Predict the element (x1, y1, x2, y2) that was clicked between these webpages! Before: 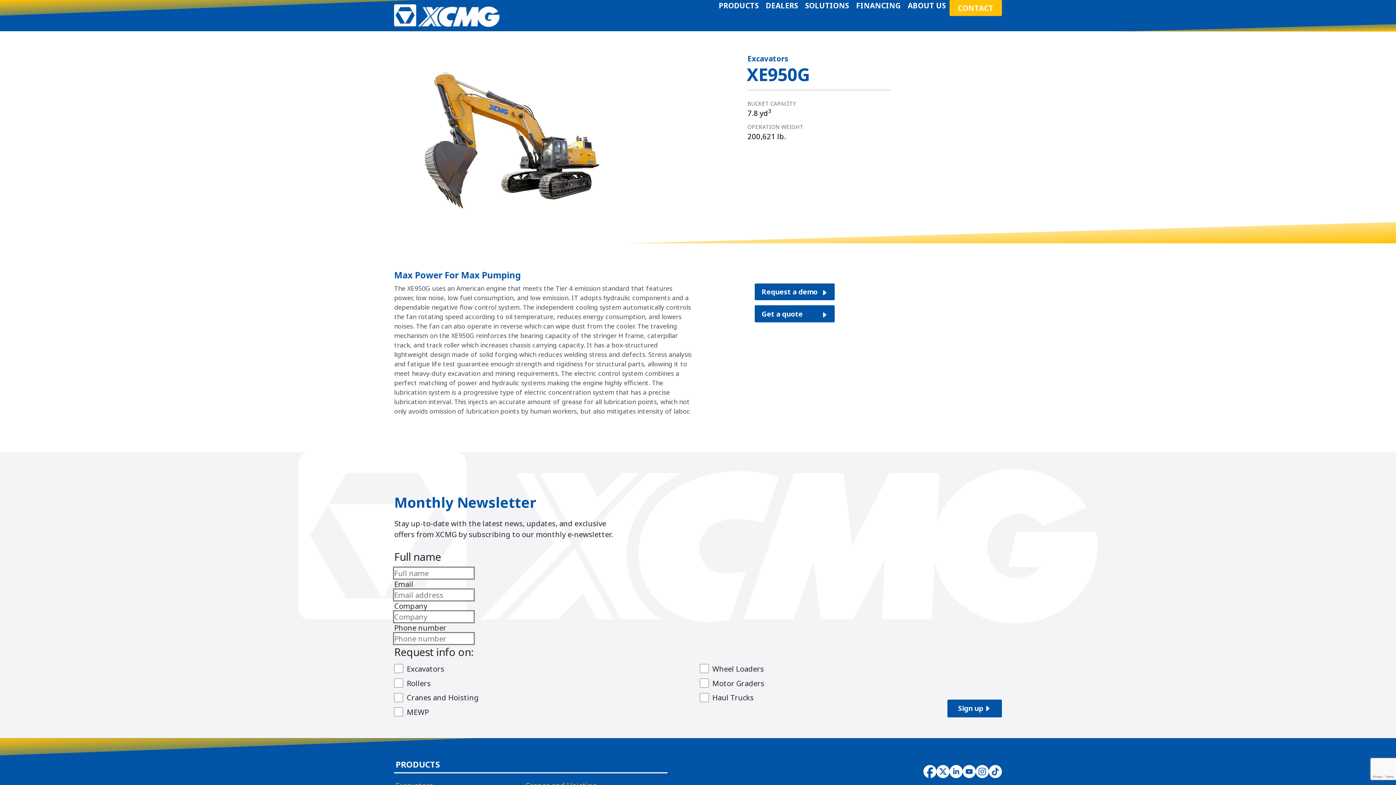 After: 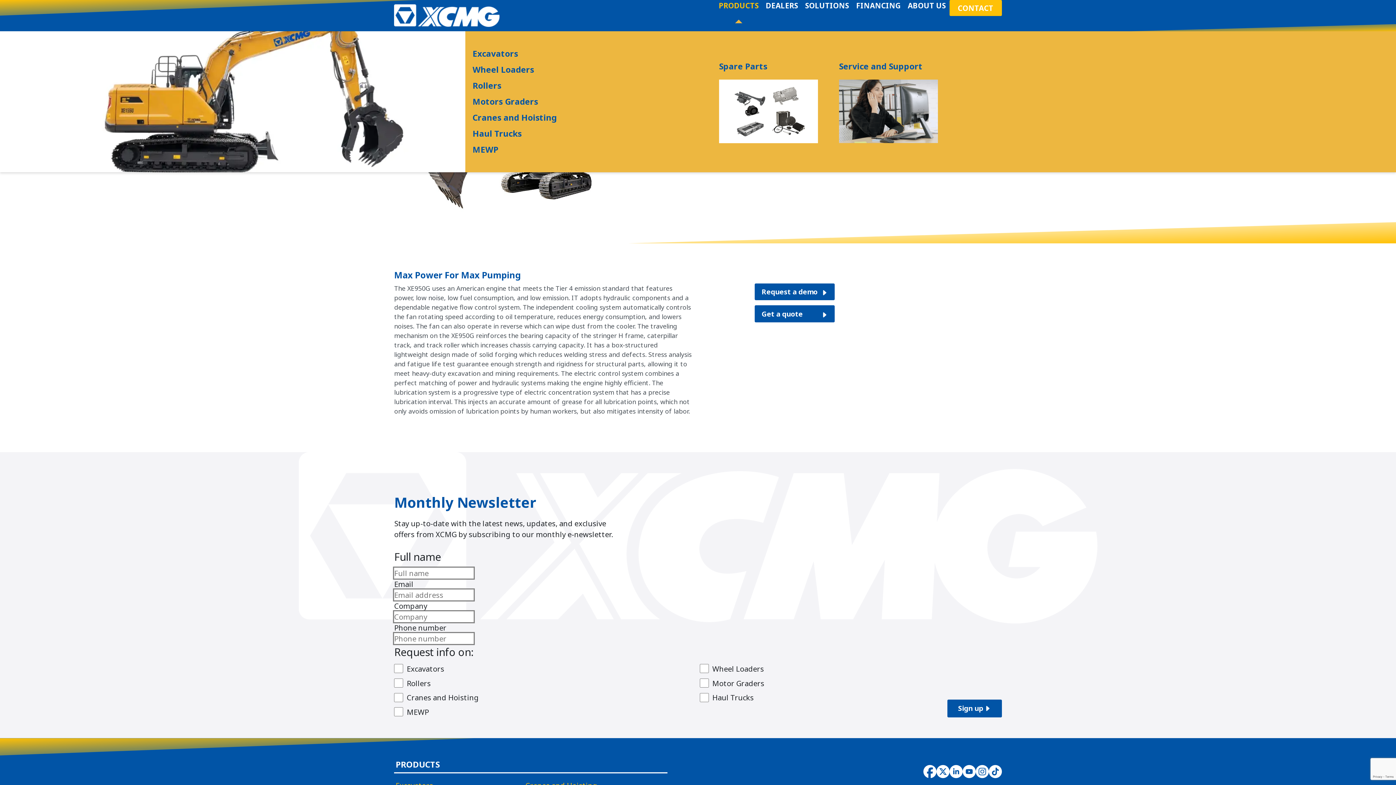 Action: bbox: (715, 0, 762, 10) label: PRODUCTS